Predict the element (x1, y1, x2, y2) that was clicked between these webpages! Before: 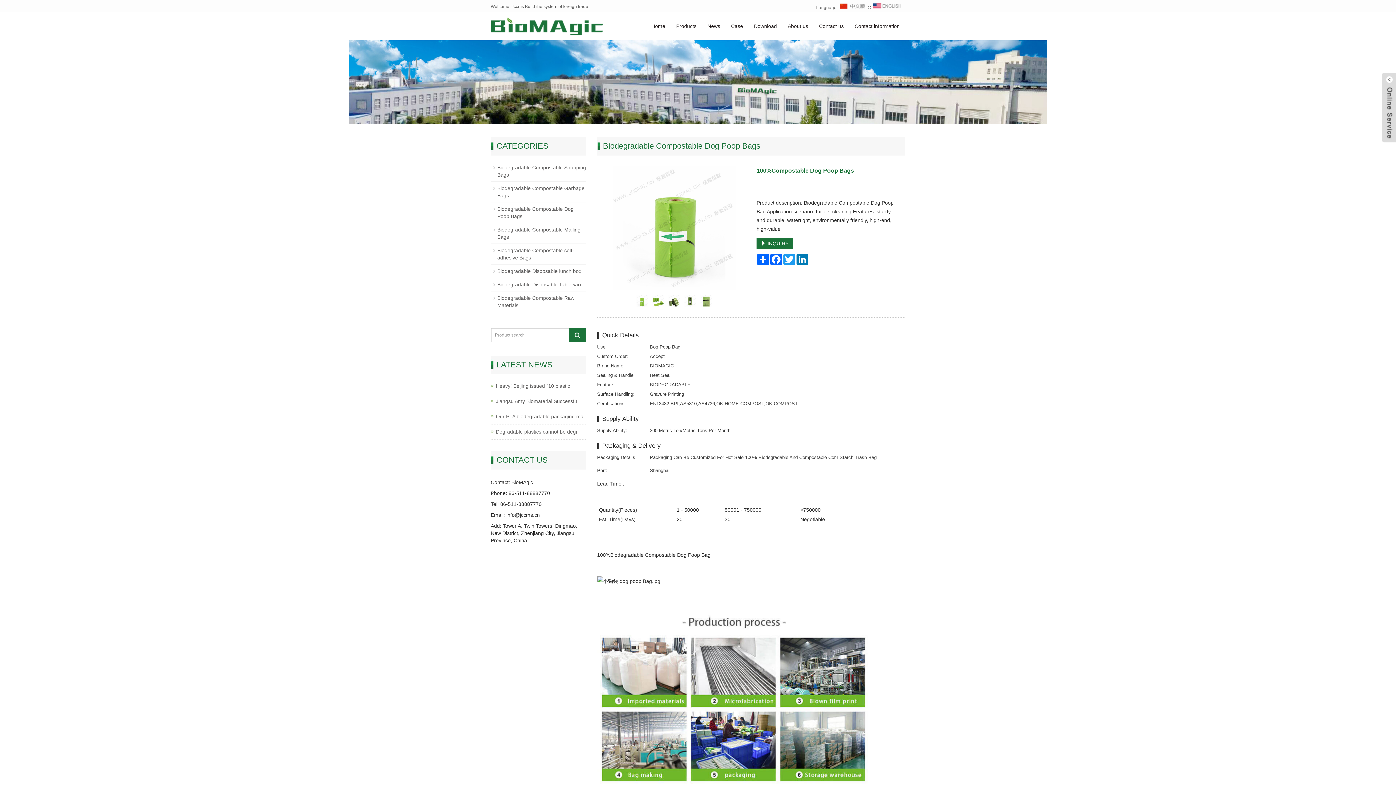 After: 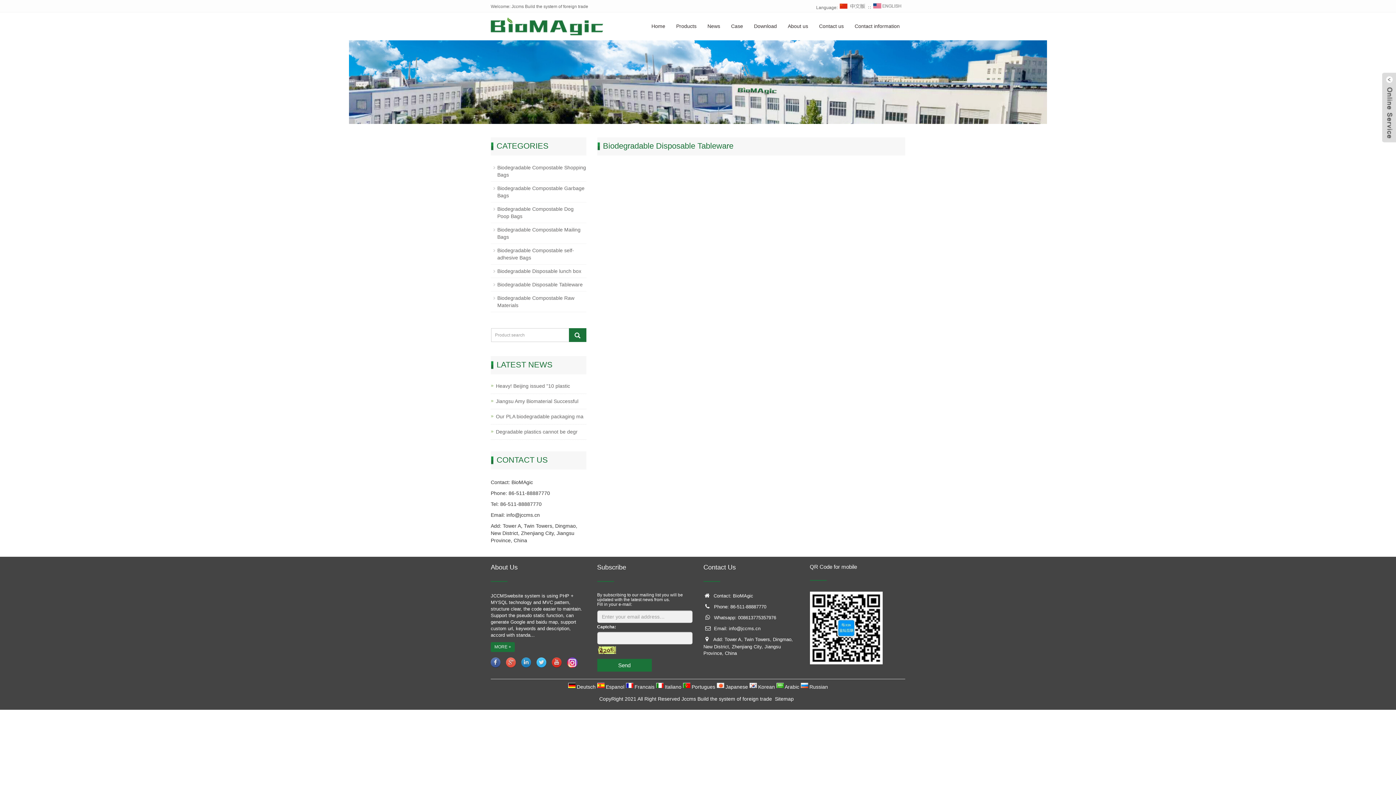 Action: label: Biodegradable Disposable Tableware bbox: (497, 281, 582, 287)